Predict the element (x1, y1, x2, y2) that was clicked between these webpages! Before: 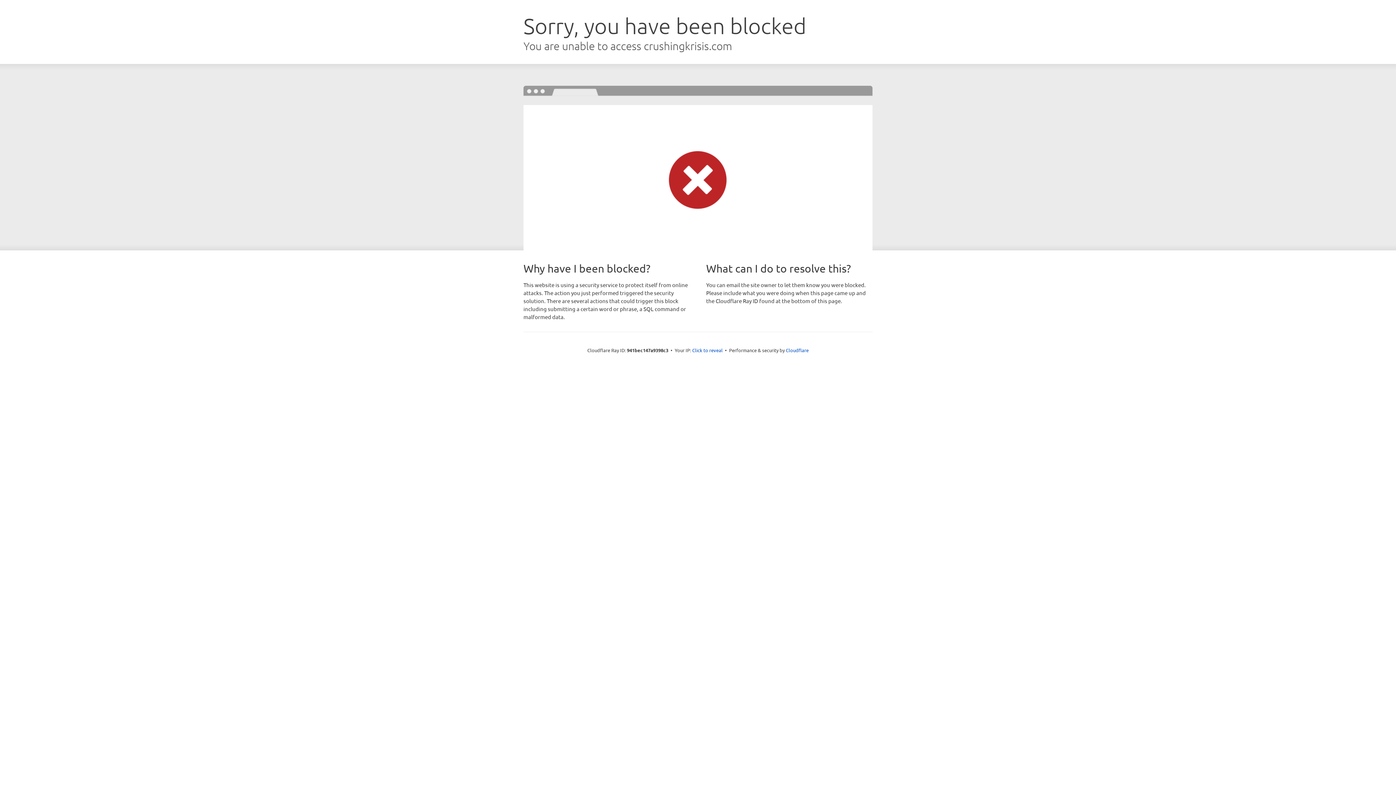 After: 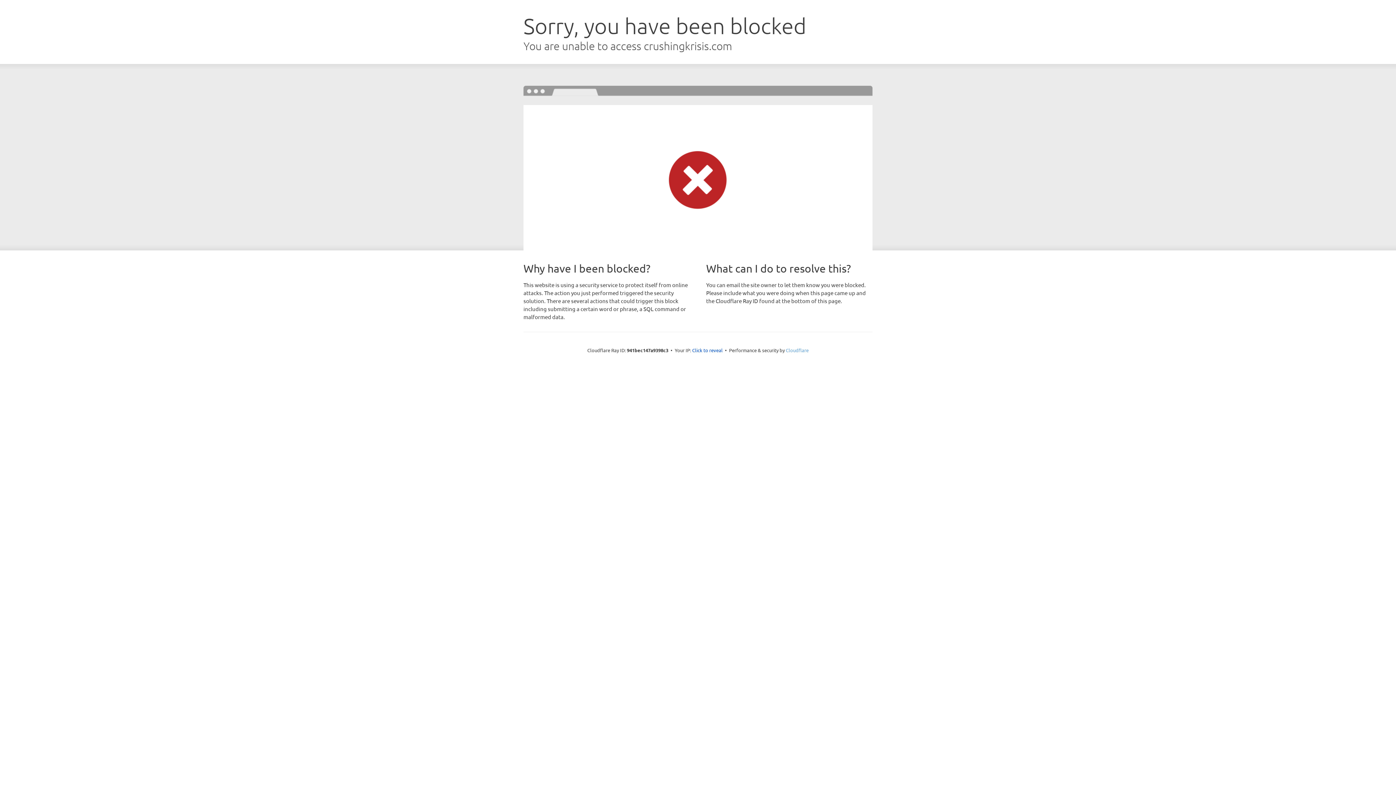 Action: bbox: (786, 347, 808, 353) label: Cloudflare